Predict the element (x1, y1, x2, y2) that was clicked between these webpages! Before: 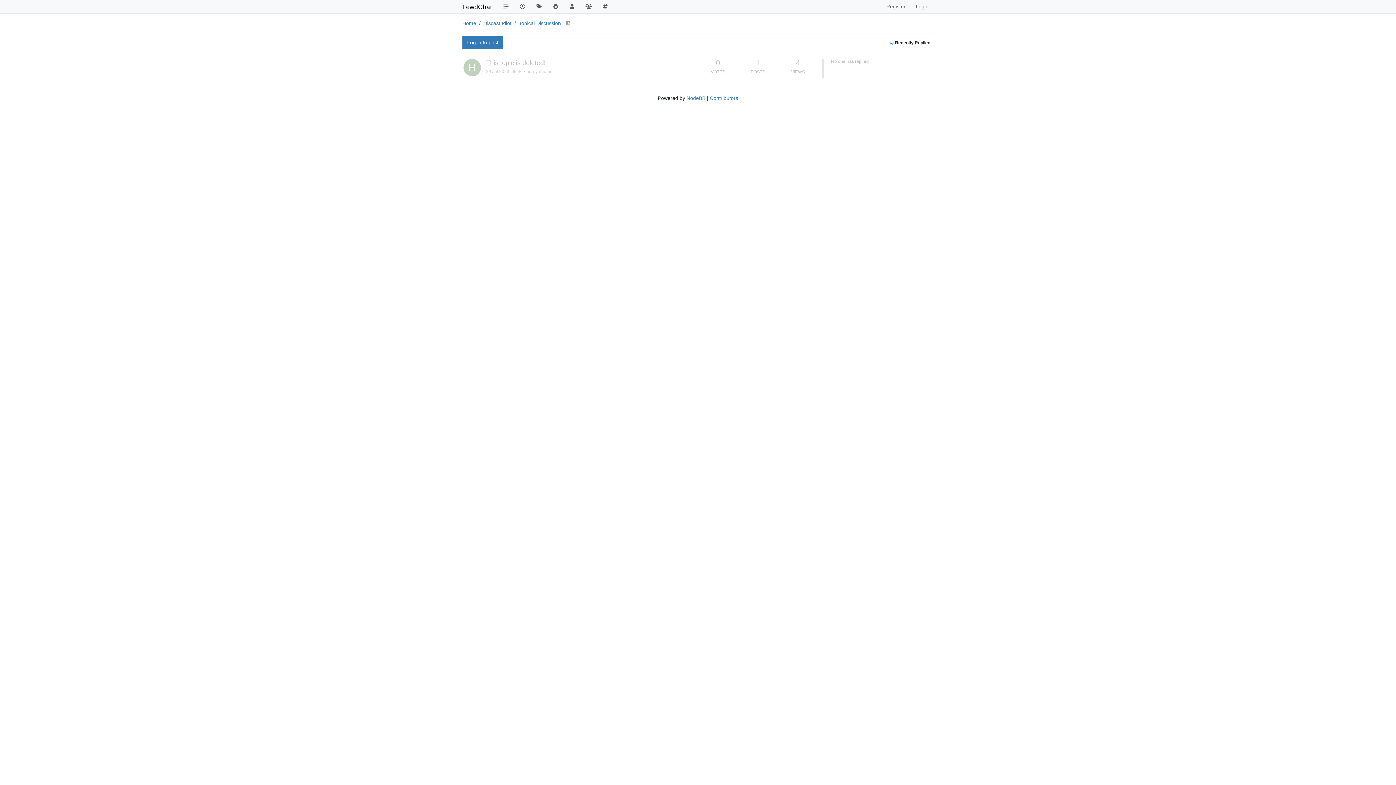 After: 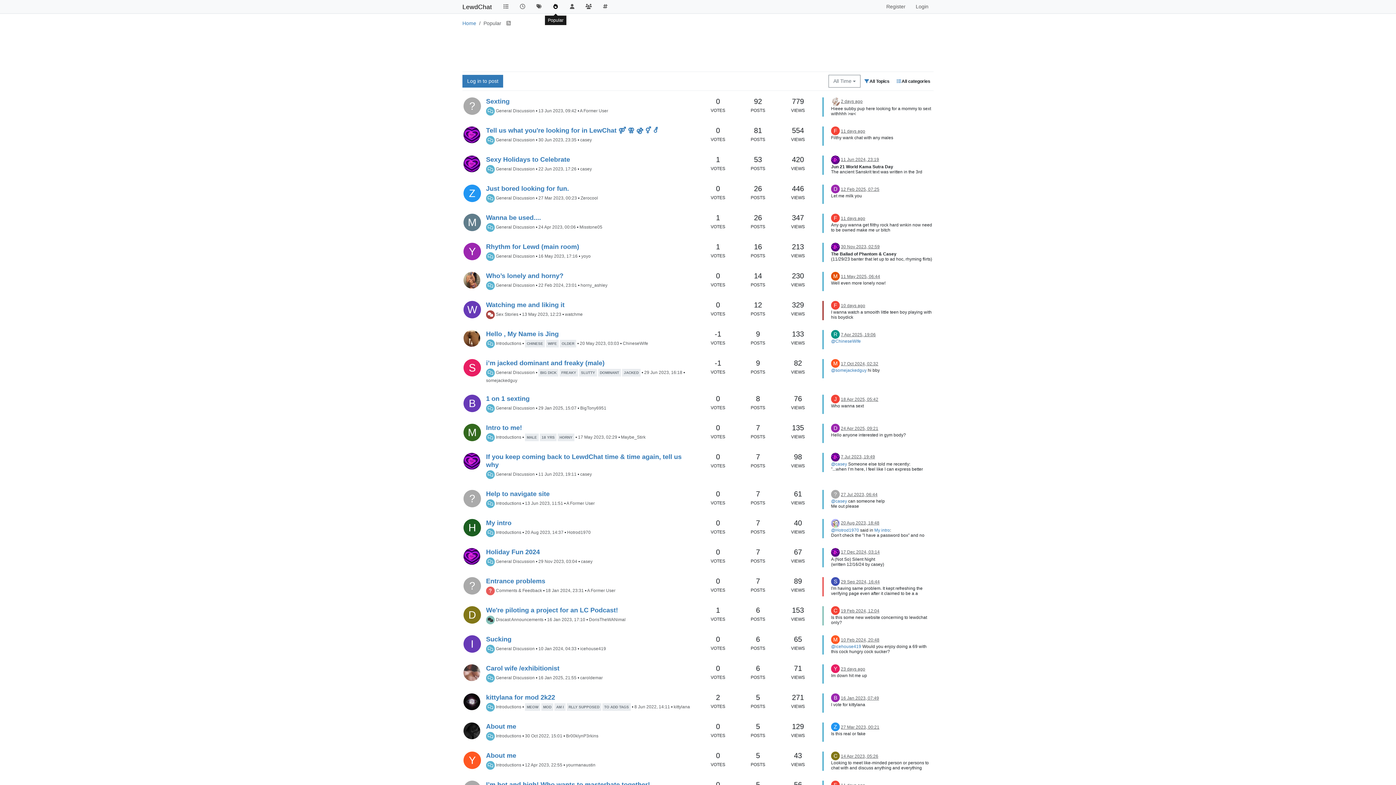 Action: bbox: (547, 0, 564, 13)